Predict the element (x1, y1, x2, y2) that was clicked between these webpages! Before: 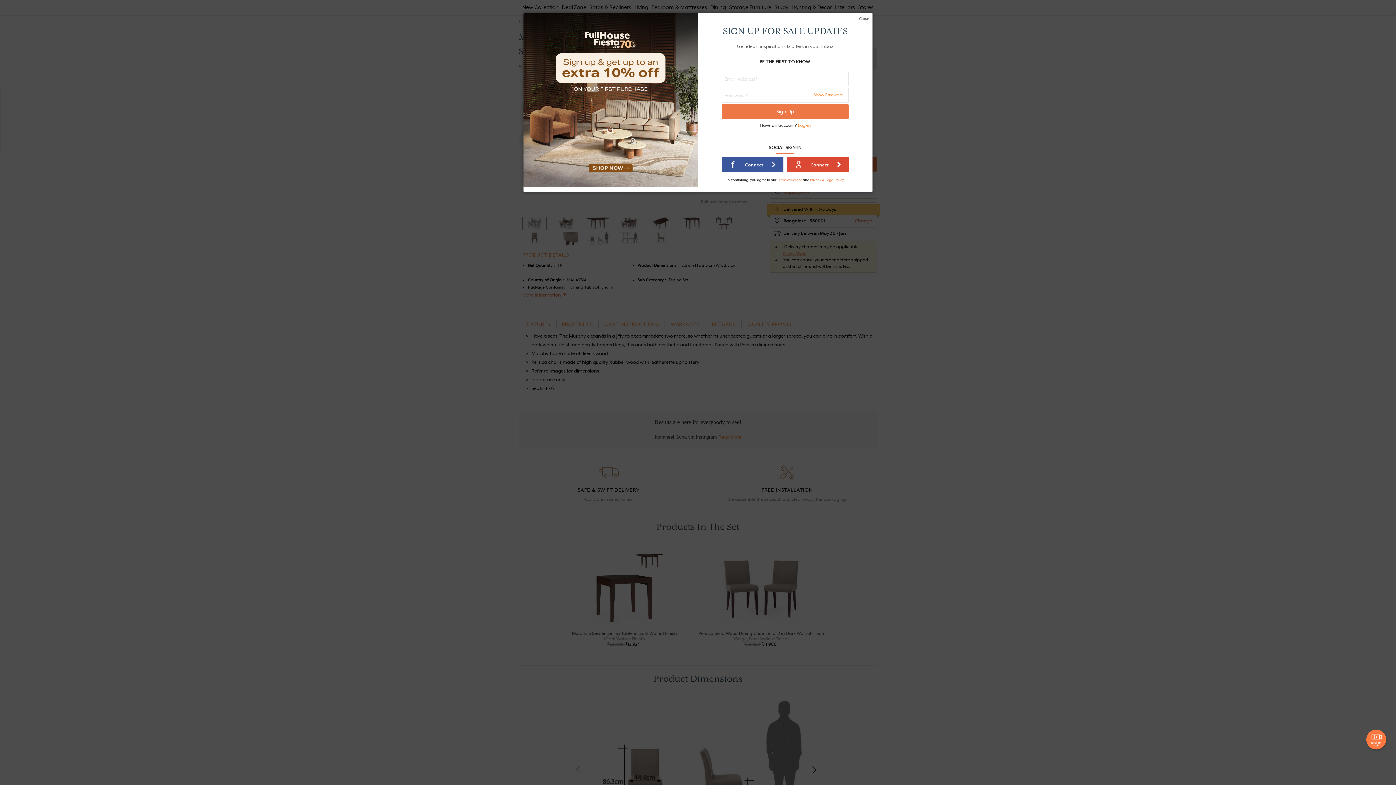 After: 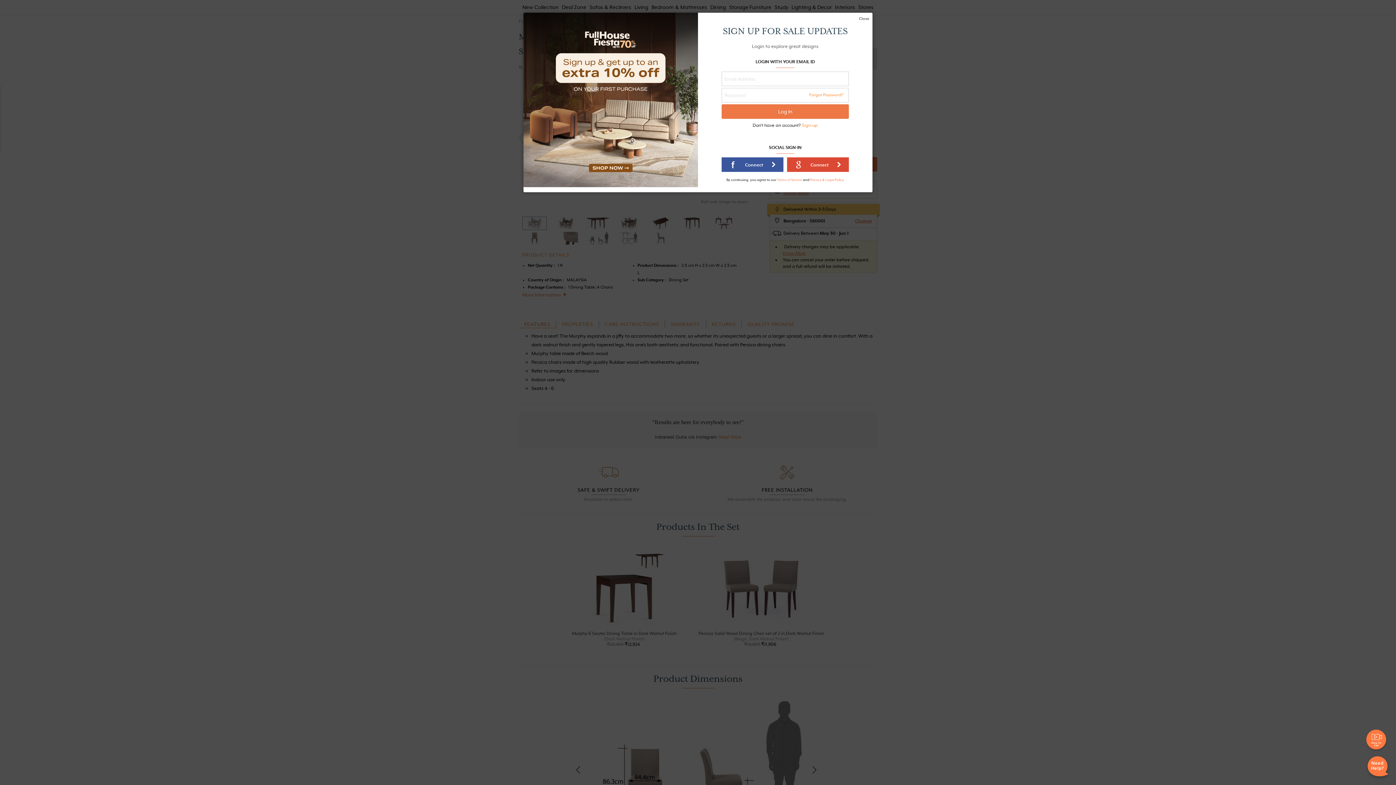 Action: bbox: (798, 122, 810, 128) label: Log-in